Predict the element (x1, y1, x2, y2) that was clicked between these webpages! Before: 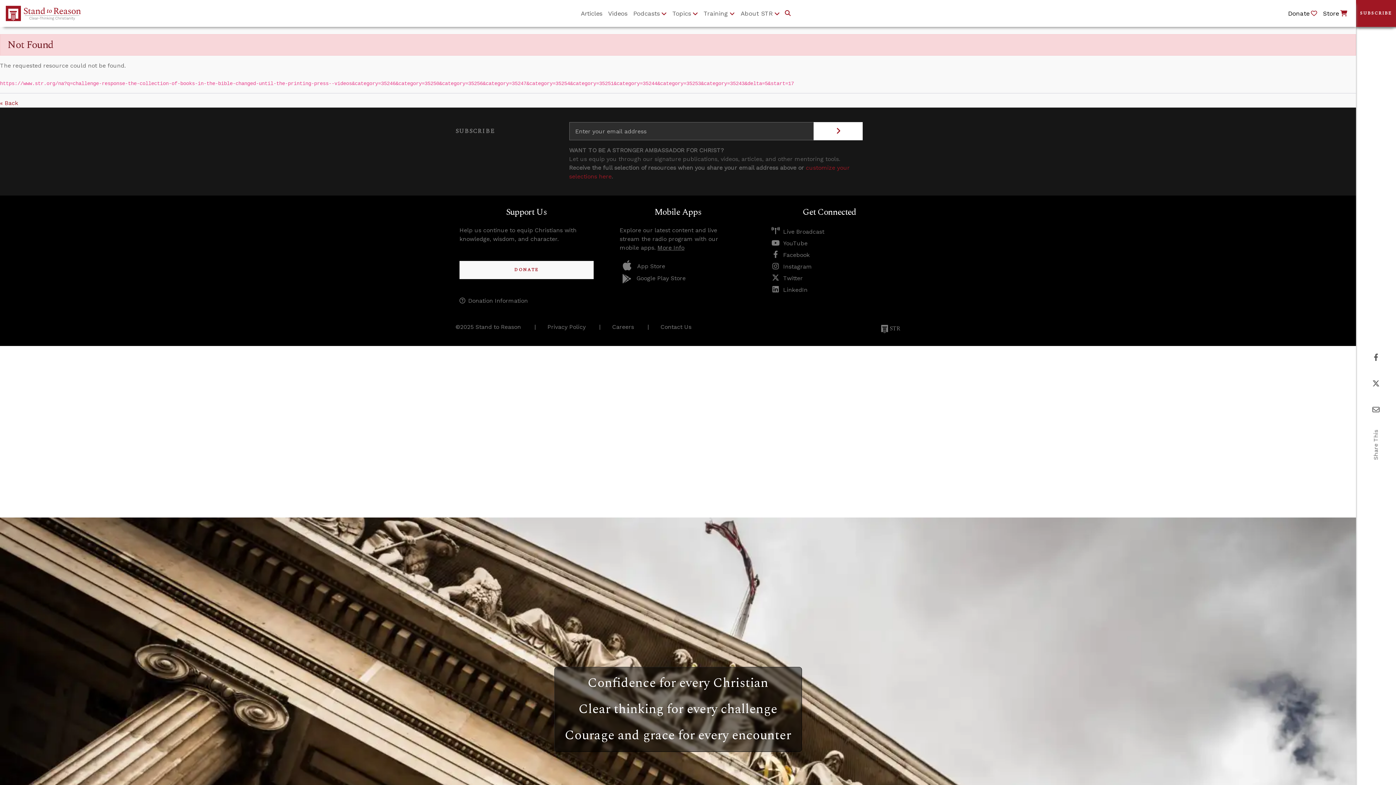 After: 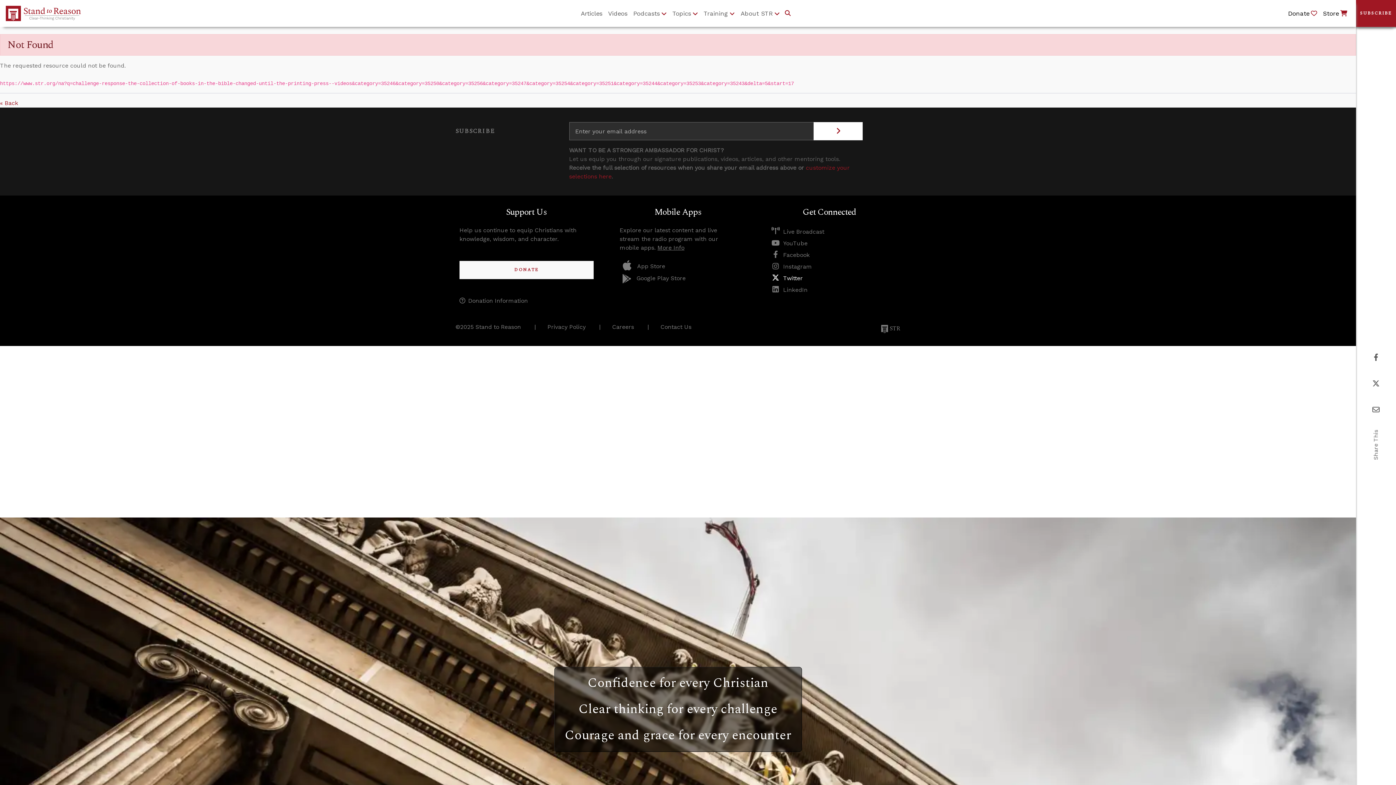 Action: label: Twitter bbox: (771, 274, 803, 281)